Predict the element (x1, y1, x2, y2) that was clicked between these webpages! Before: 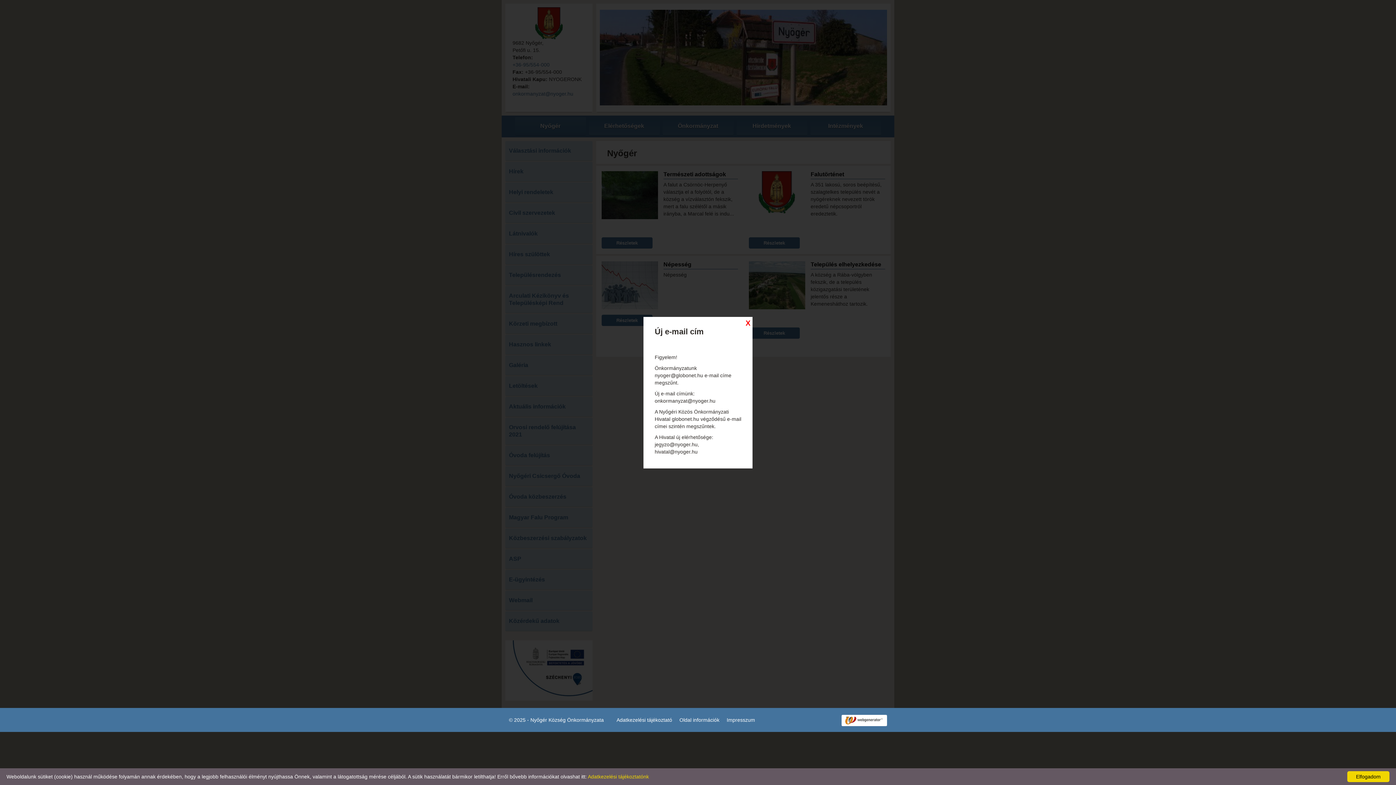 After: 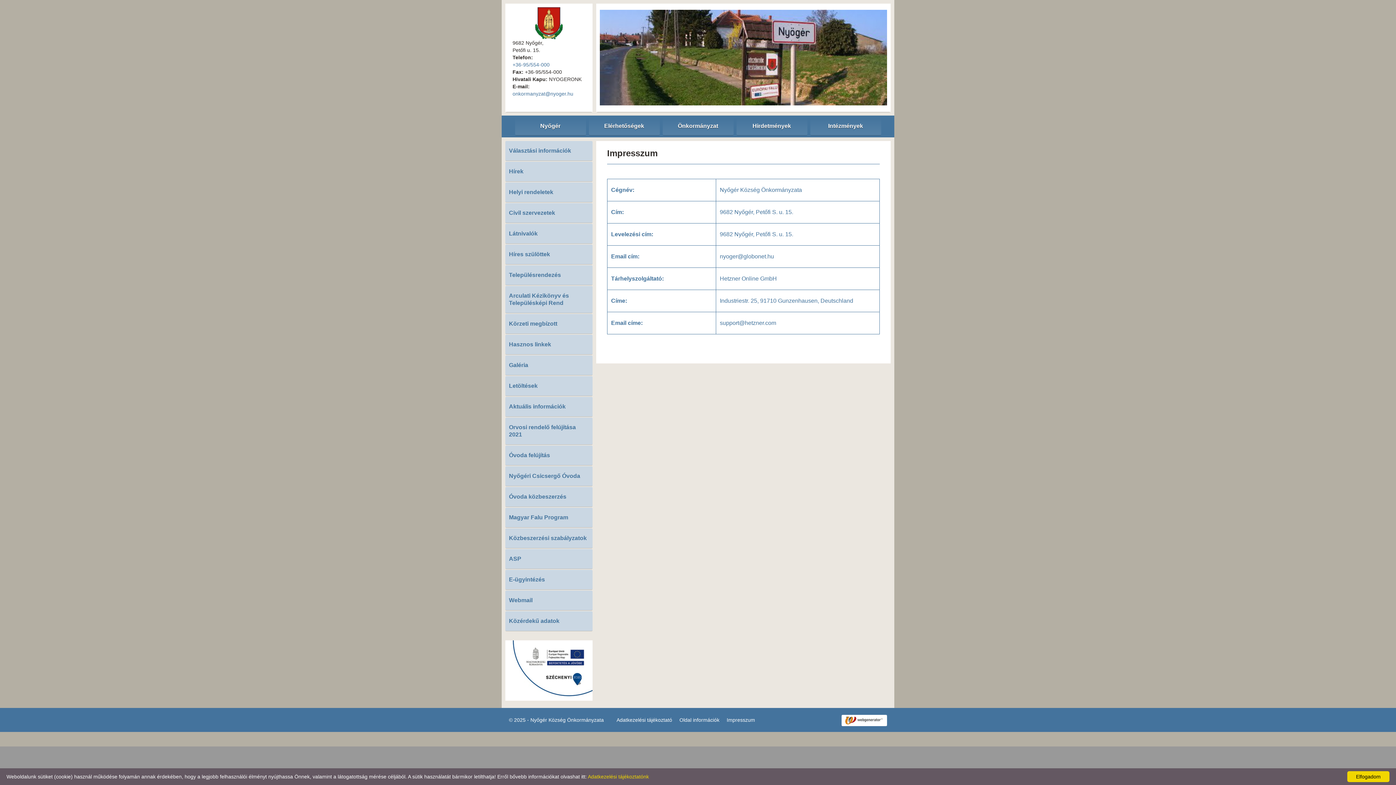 Action: label: Impresszum bbox: (726, 717, 755, 723)